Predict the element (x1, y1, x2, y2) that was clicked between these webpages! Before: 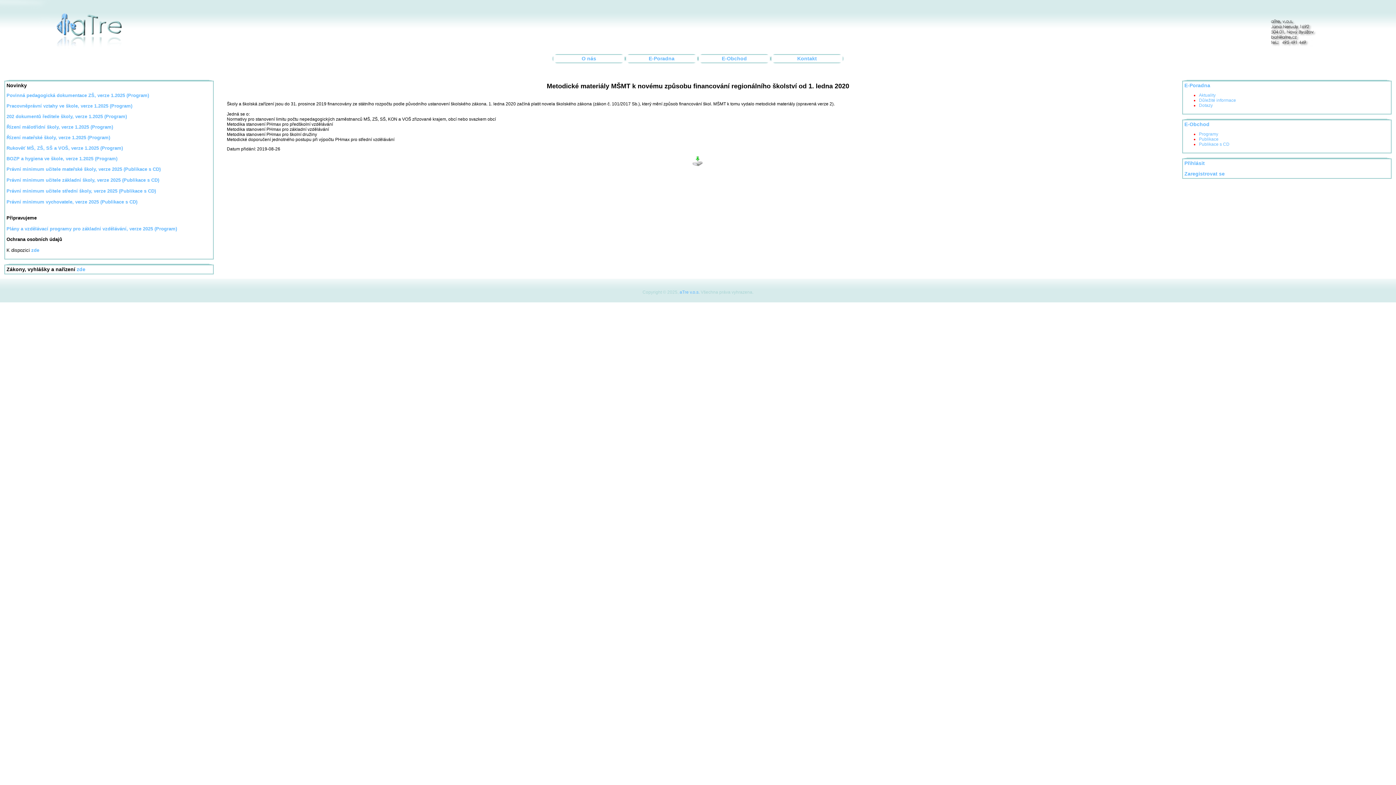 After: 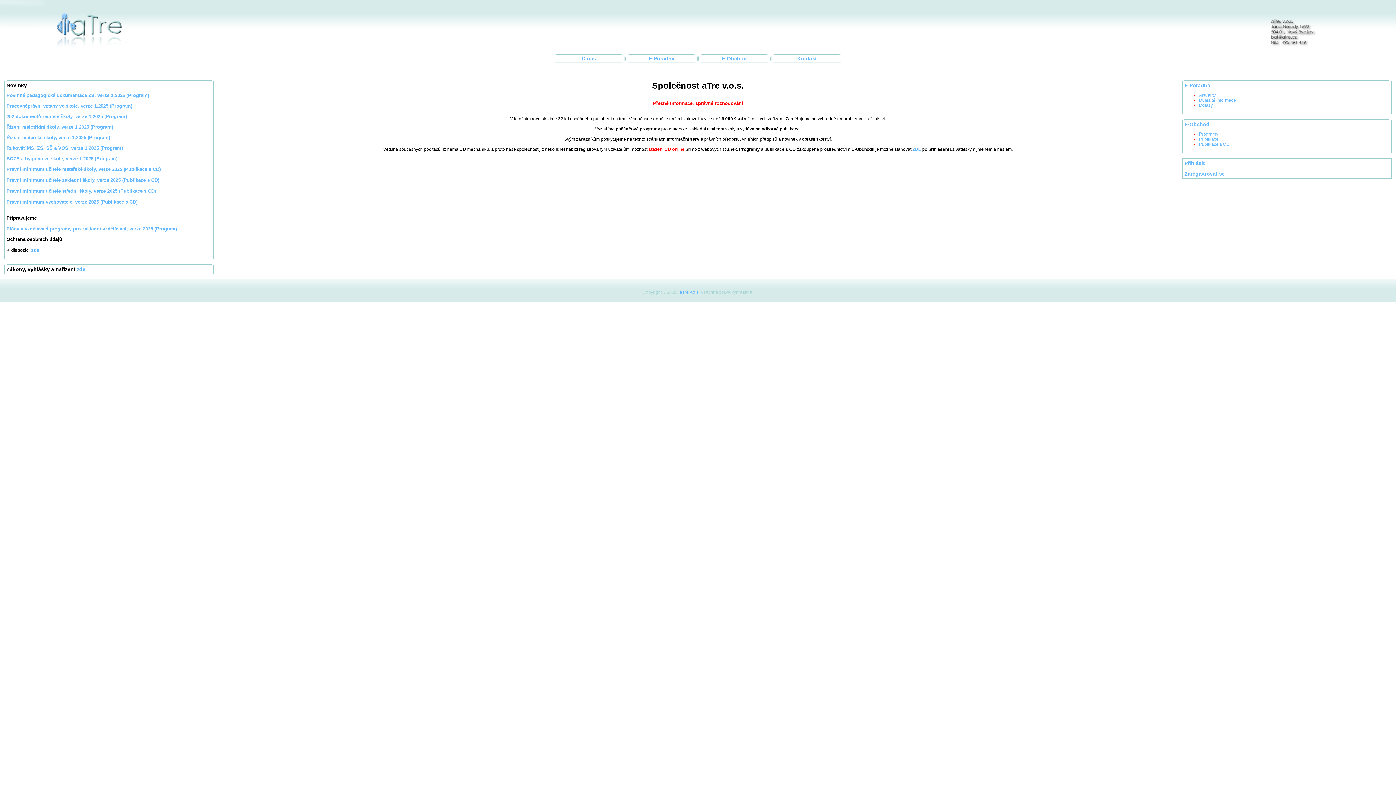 Action: label: O nás bbox: (581, 56, 596, 61)